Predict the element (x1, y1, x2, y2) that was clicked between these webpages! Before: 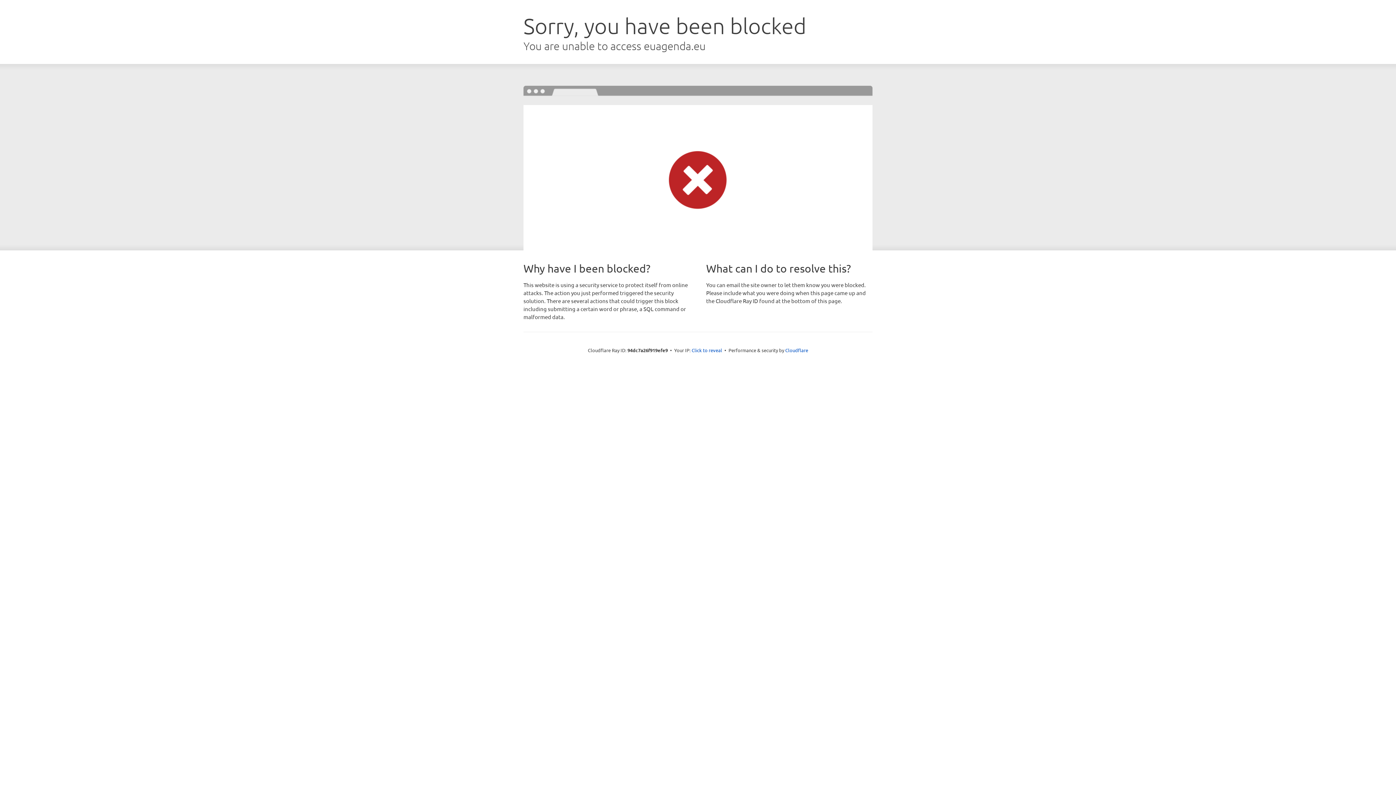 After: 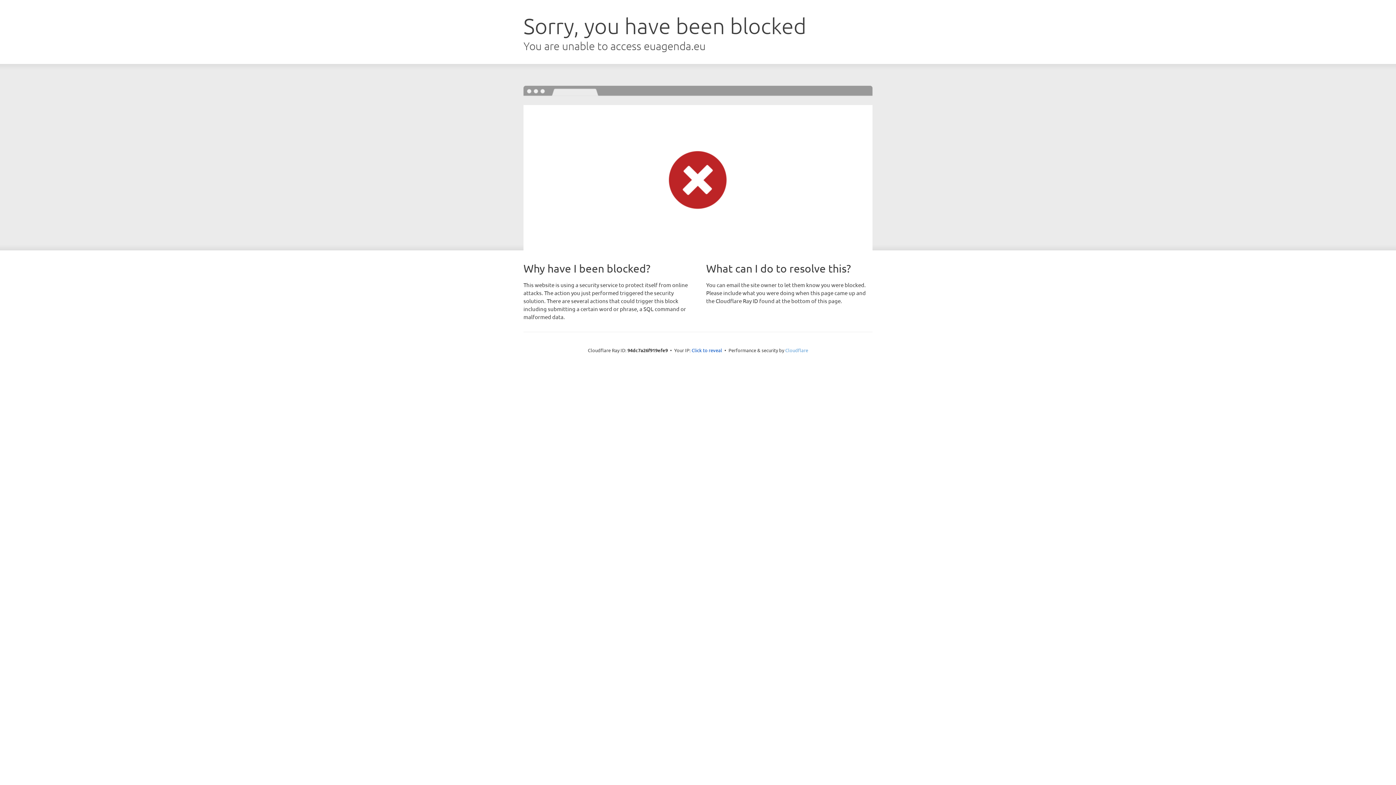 Action: label: Cloudflare bbox: (785, 347, 808, 353)